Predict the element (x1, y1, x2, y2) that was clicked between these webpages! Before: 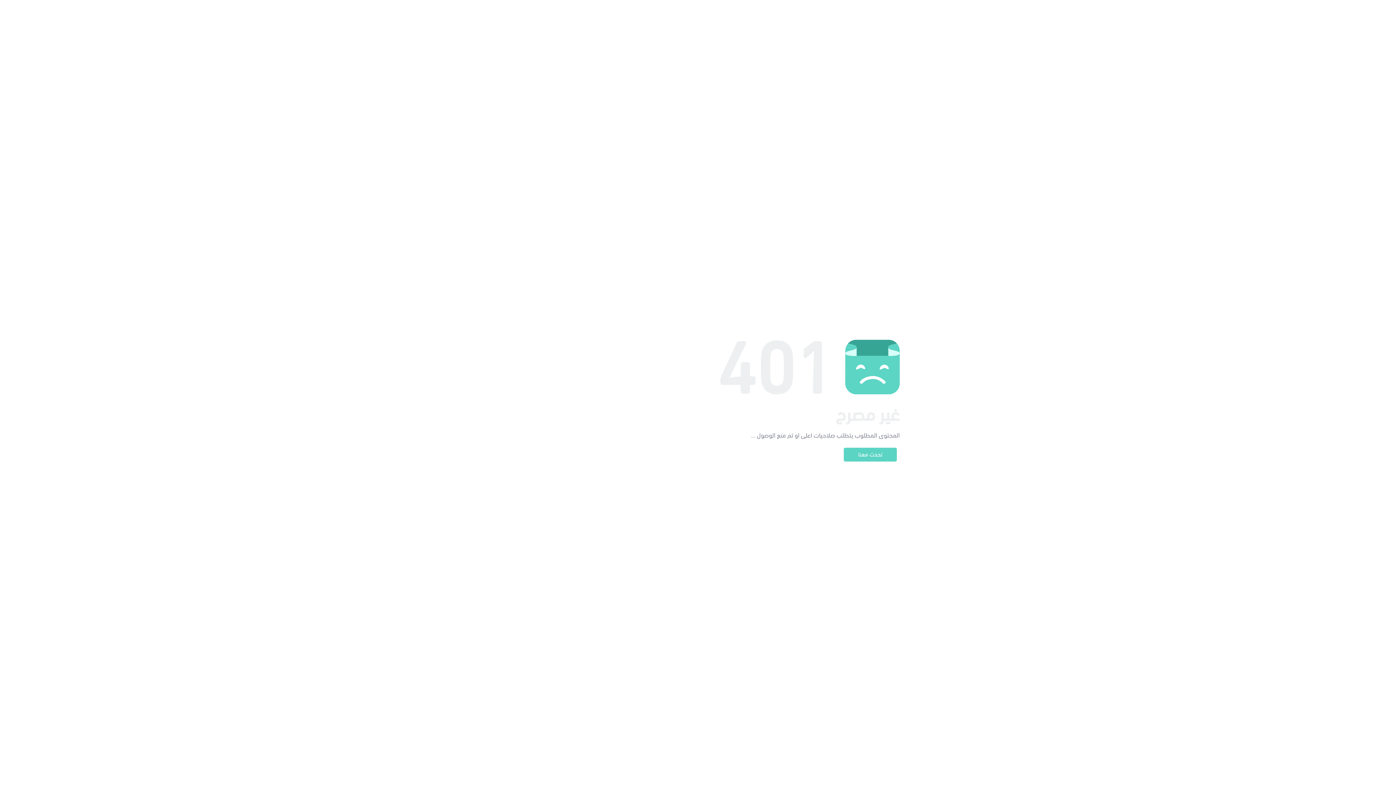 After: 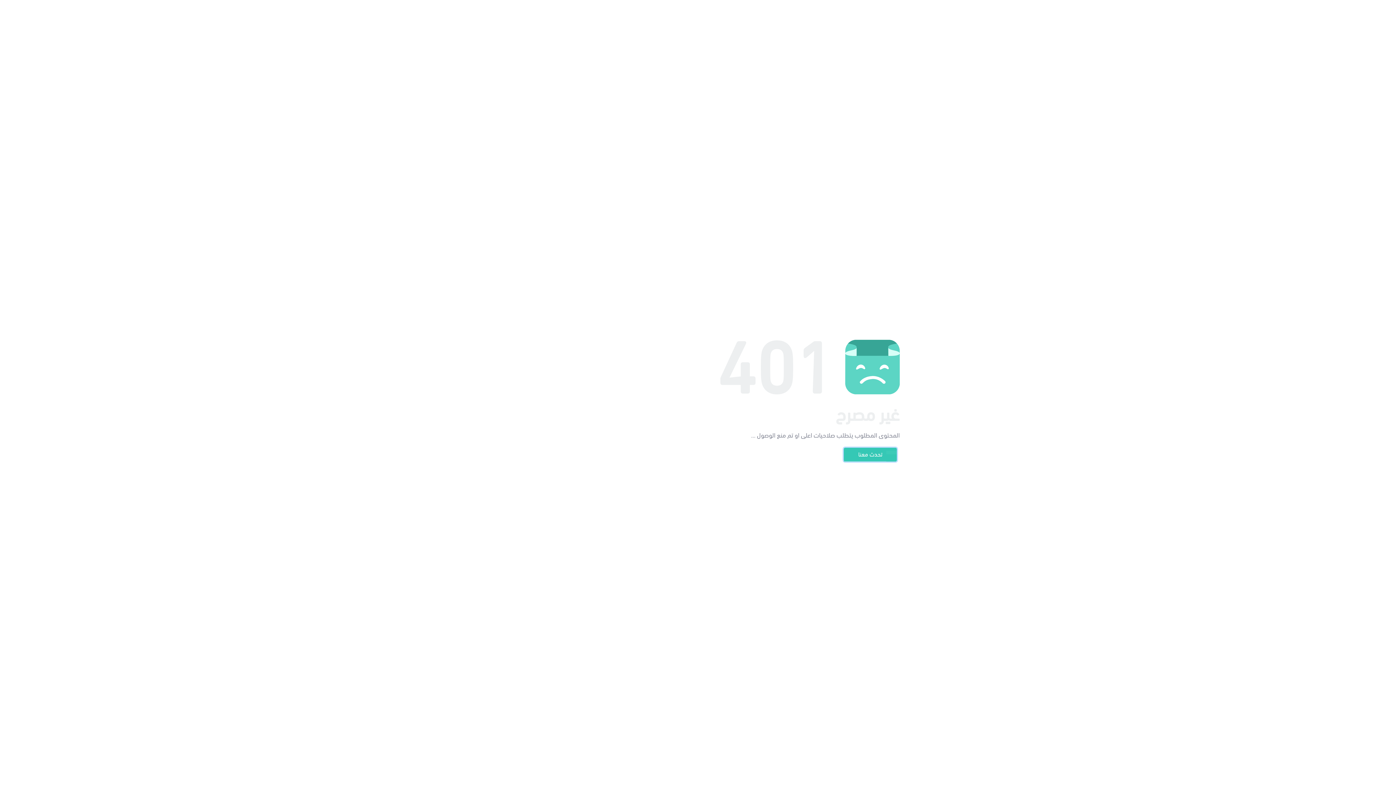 Action: label: تحدث معنا bbox: (844, 448, 897, 461)